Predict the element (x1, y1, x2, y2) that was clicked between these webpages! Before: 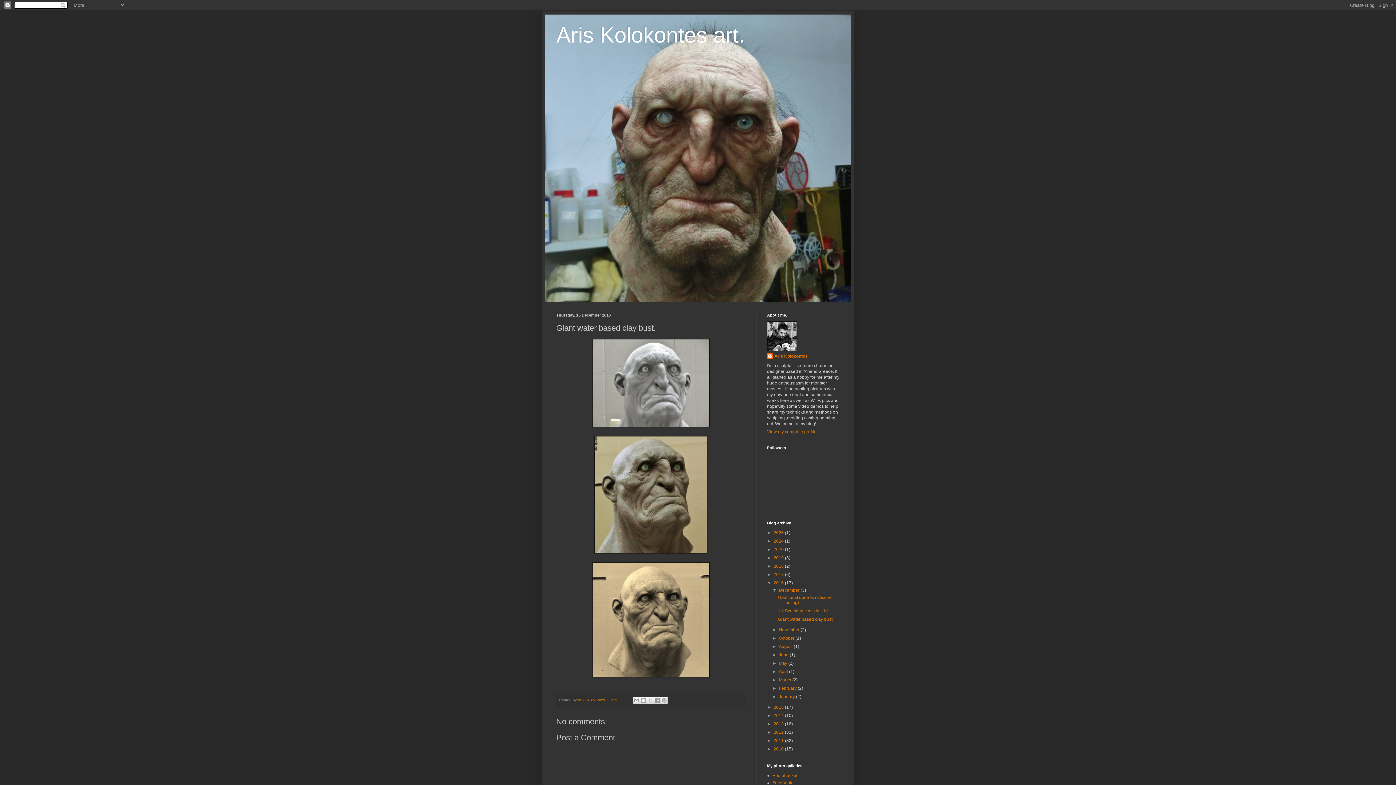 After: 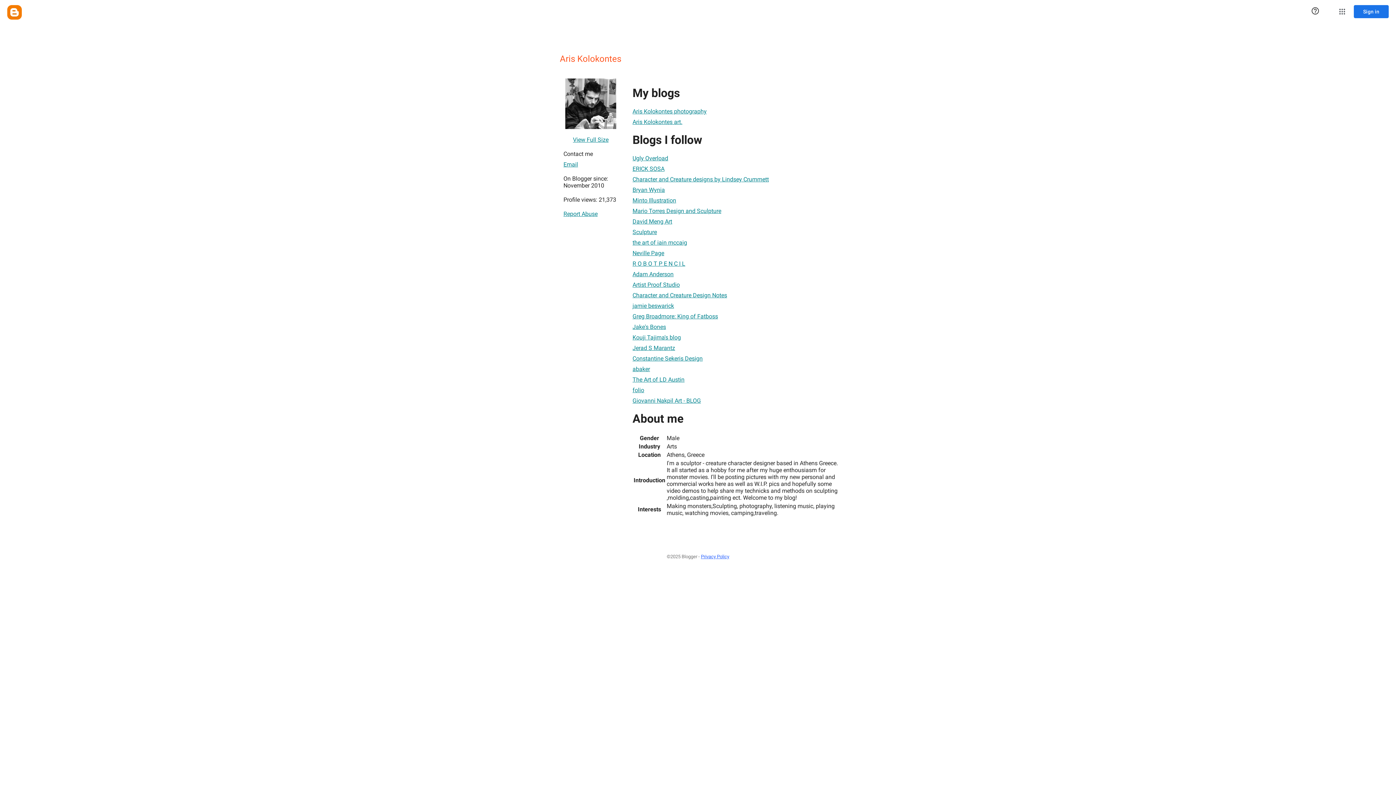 Action: bbox: (767, 353, 808, 360) label: Aris Kolokontes